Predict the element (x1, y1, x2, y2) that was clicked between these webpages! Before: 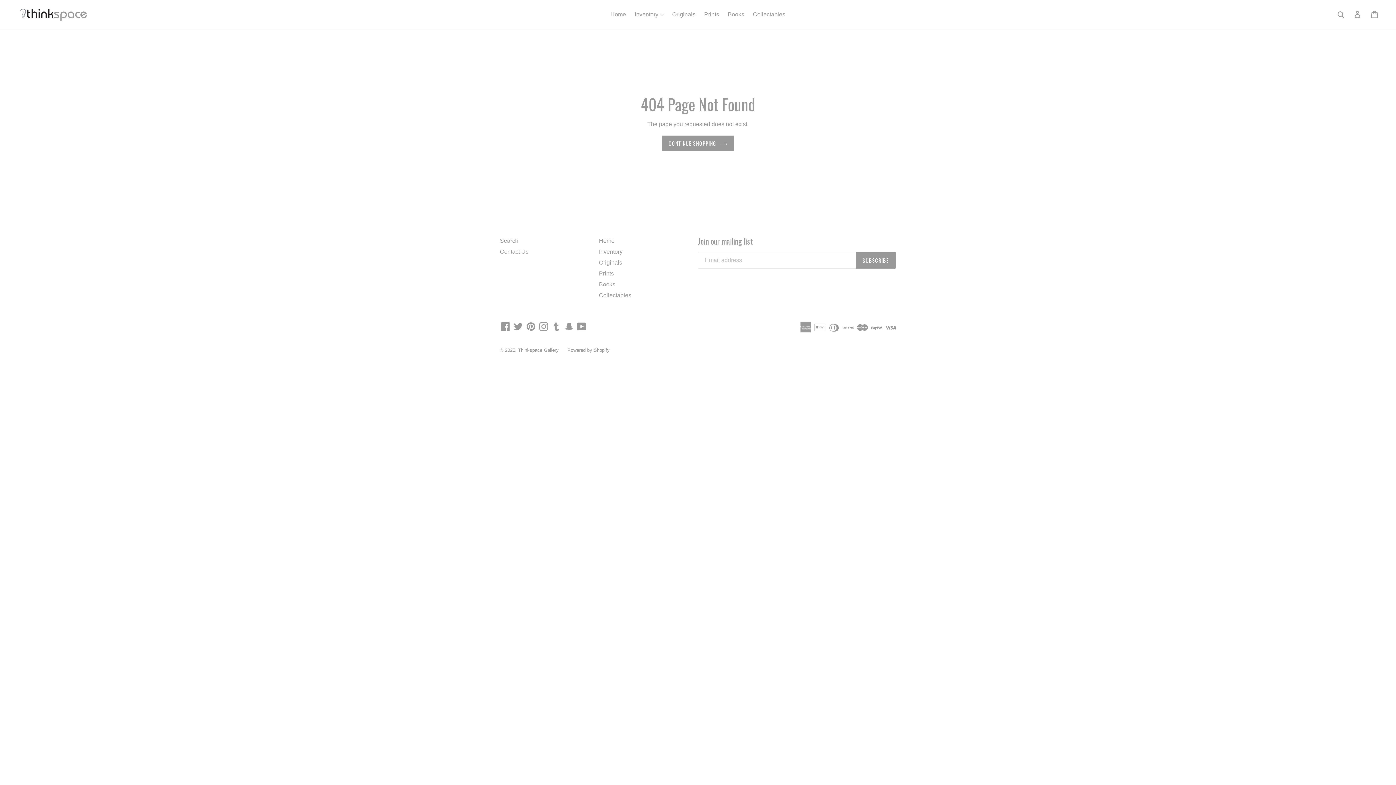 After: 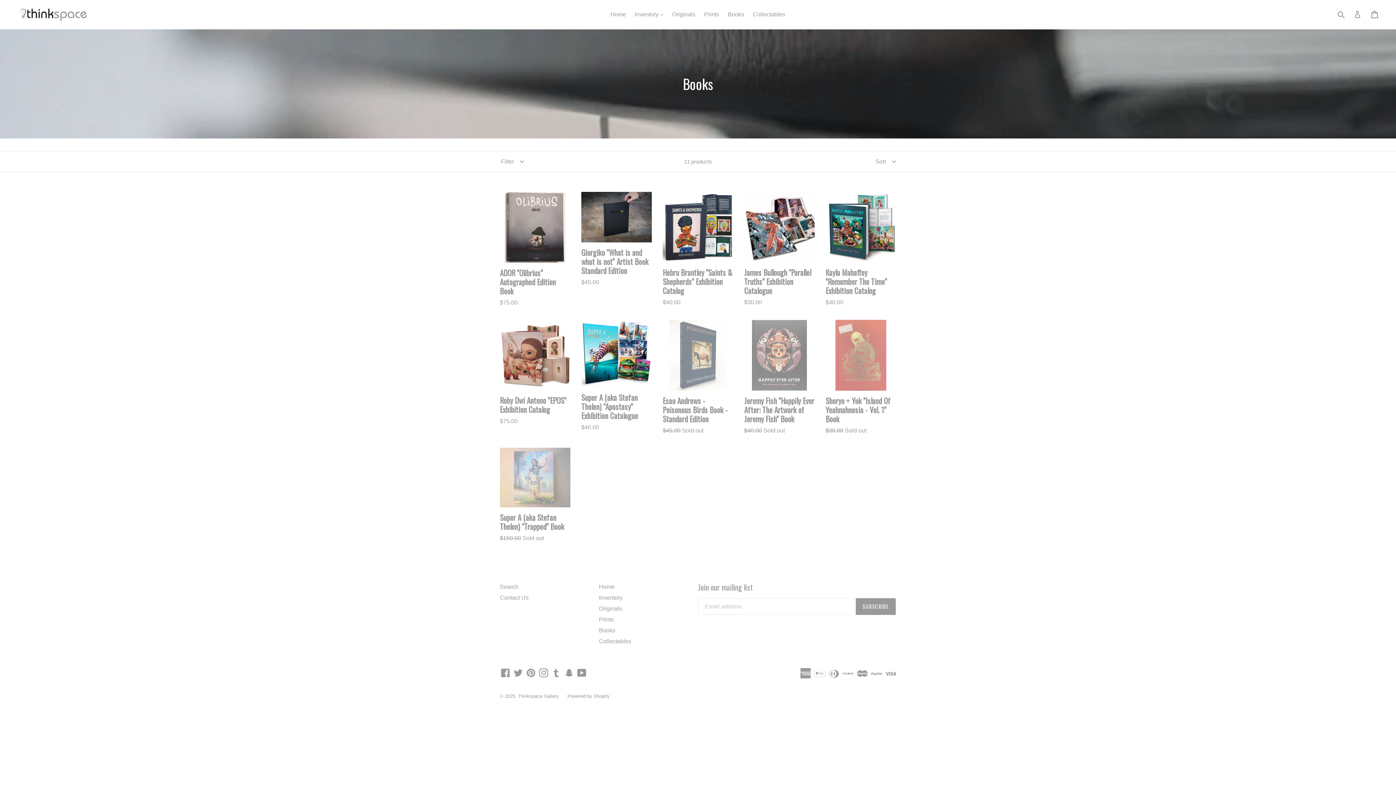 Action: label: Books bbox: (599, 281, 615, 287)